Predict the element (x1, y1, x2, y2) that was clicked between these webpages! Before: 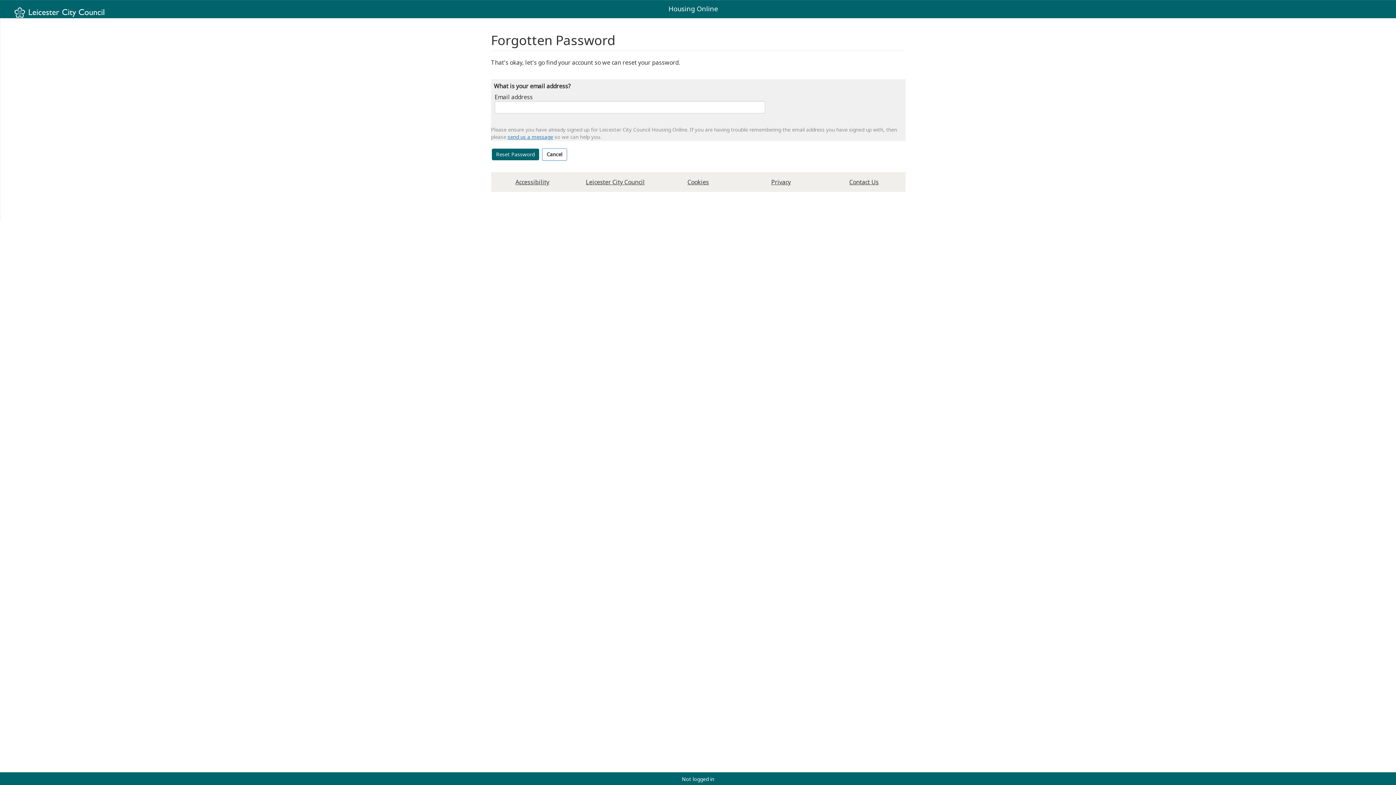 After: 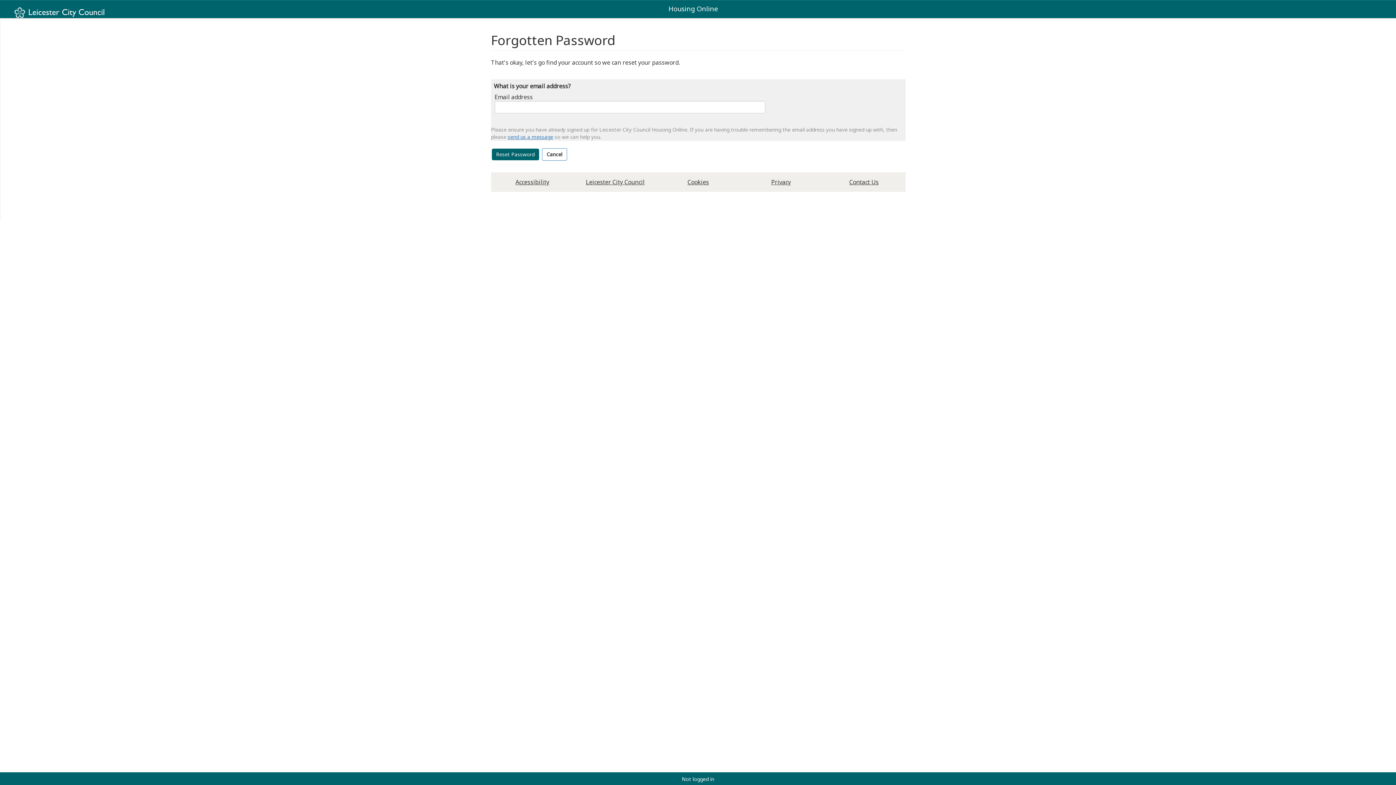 Action: bbox: (586, 178, 644, 186) label: Leicester City Council